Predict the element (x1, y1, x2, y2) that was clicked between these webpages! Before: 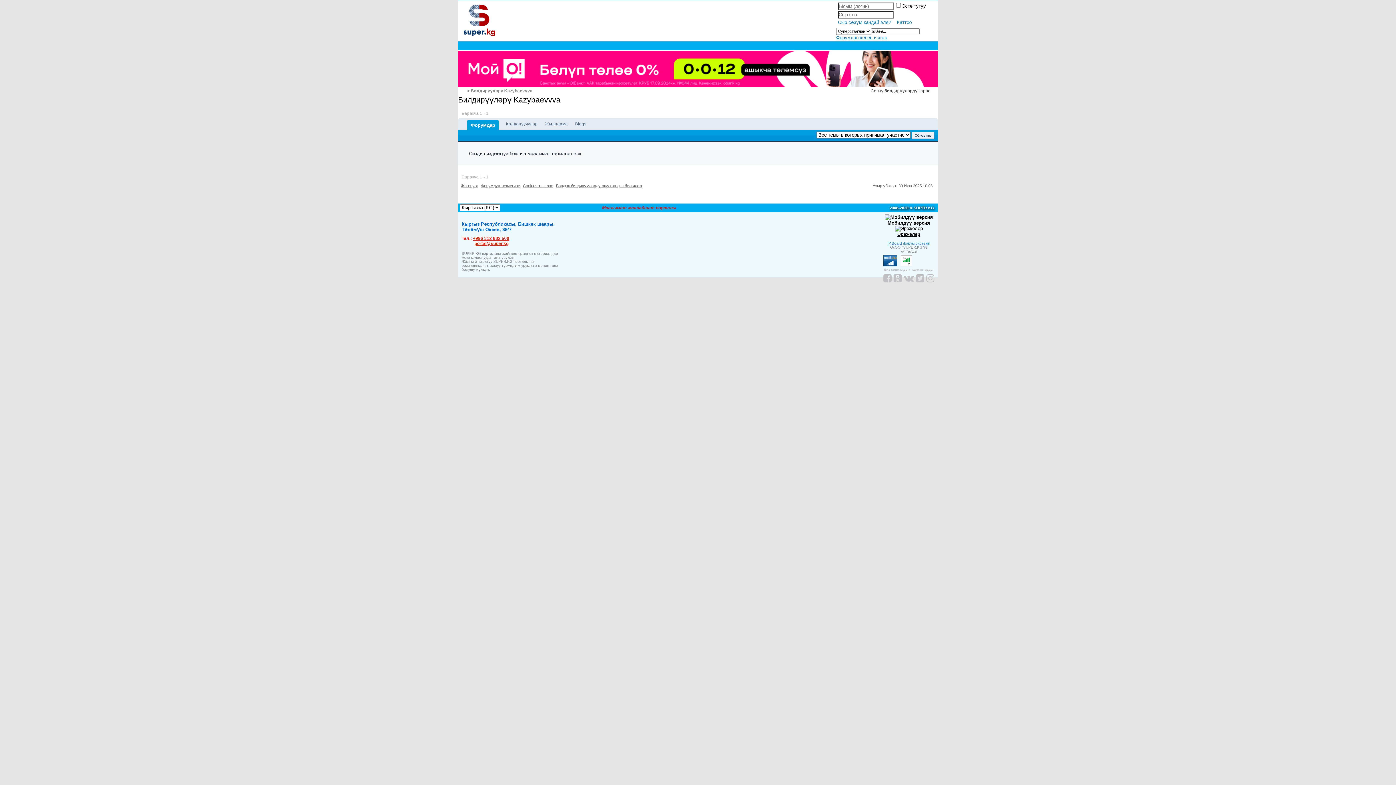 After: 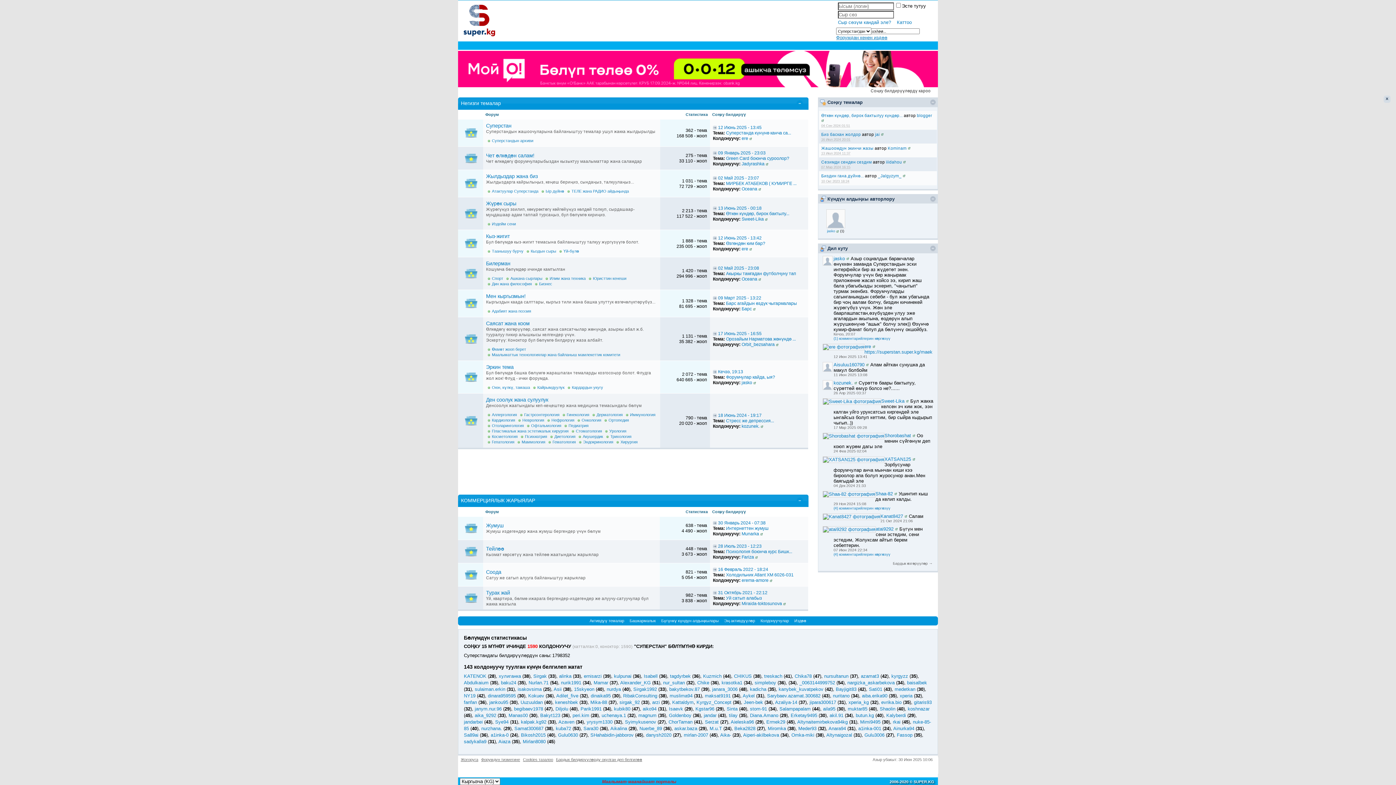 Action: label: Форумдун тизмегине bbox: (481, 183, 520, 188)